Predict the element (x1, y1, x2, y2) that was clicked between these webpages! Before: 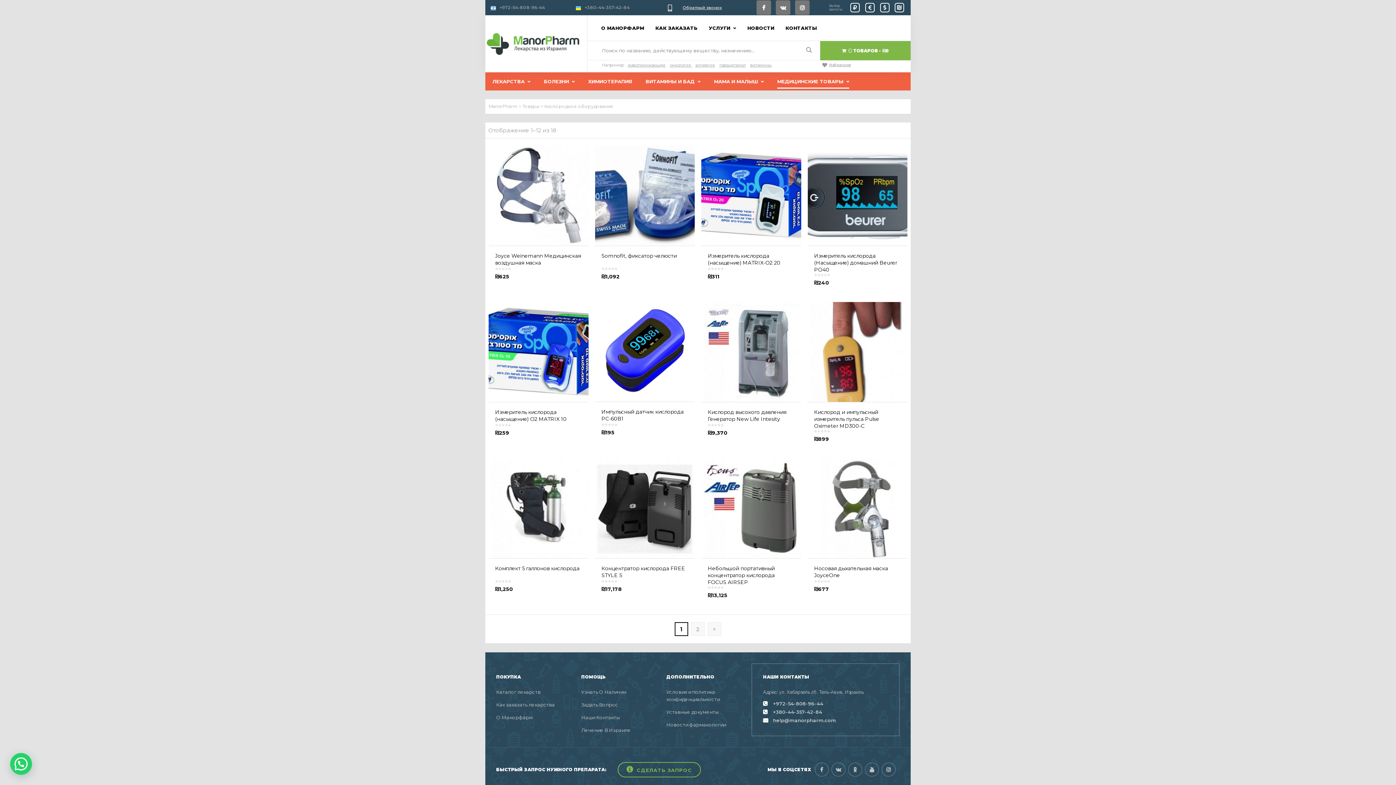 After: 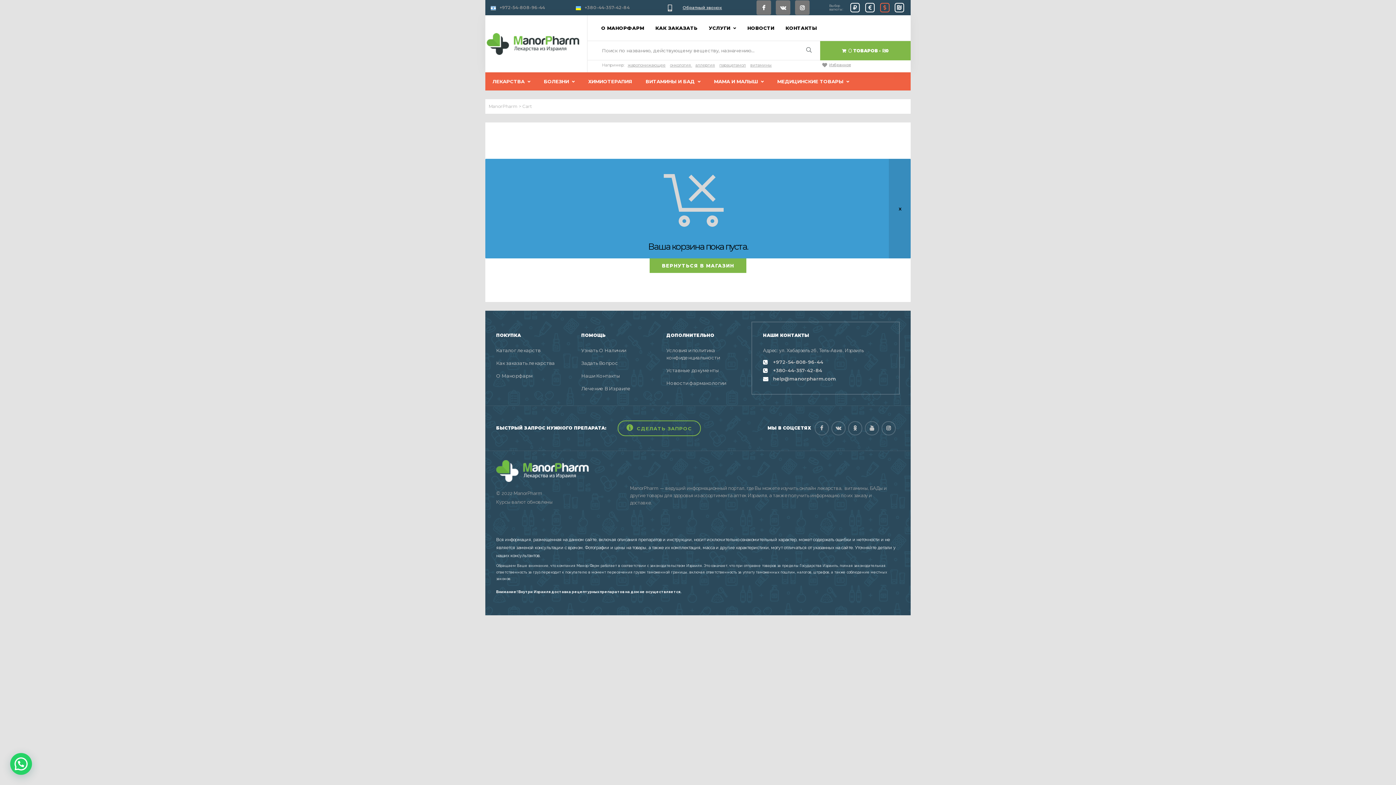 Action: label: 0
ТОВАРОВ
₪0 bbox: (842, 41, 889, 60)